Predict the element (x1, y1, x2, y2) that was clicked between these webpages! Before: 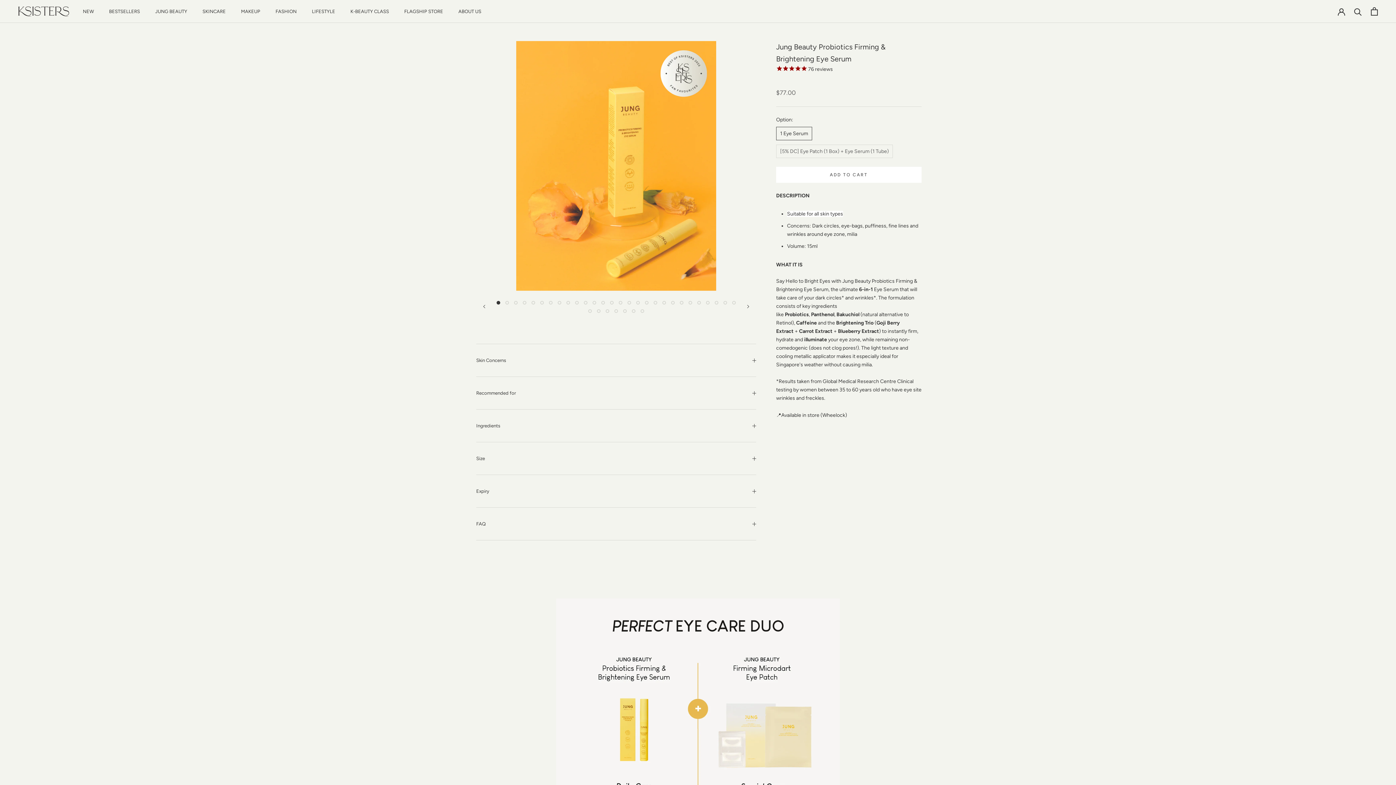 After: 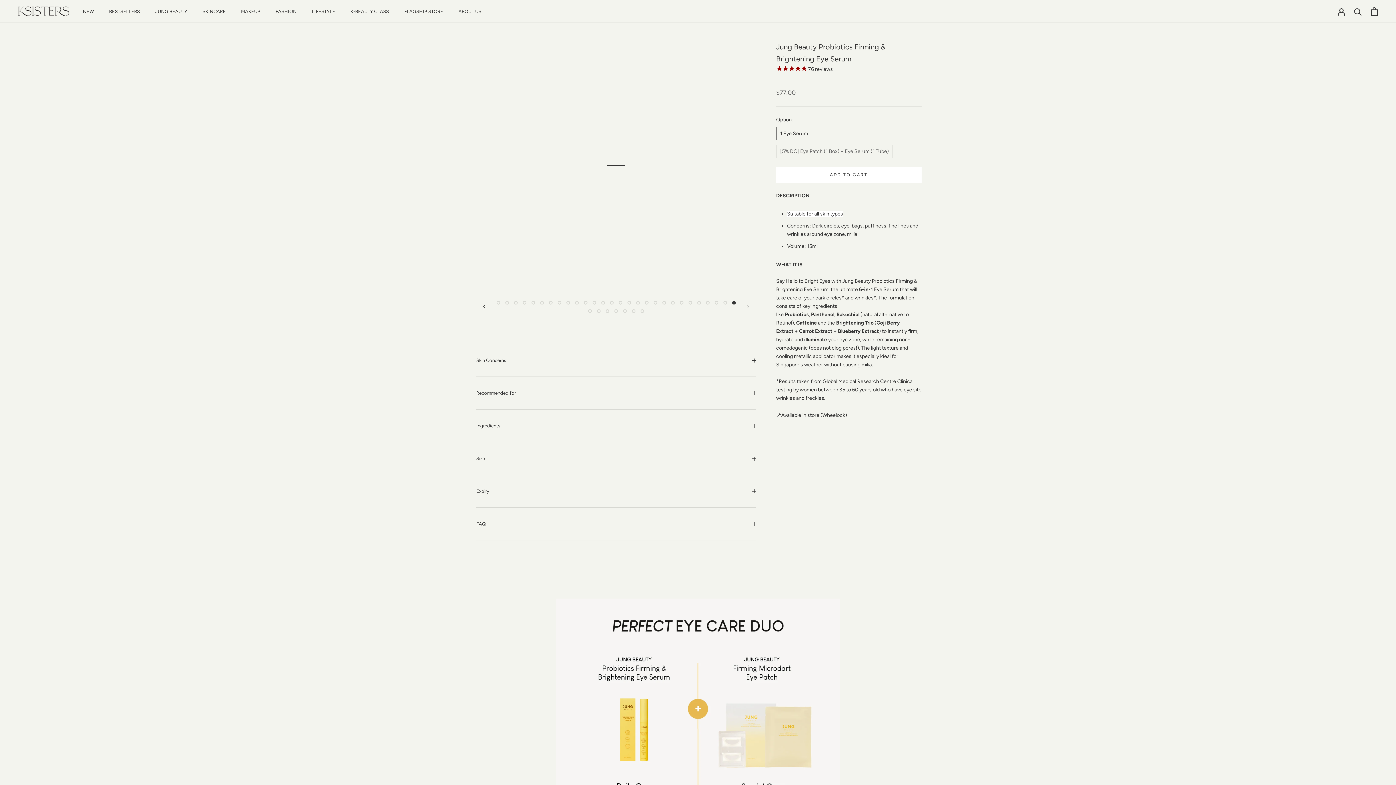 Action: bbox: (732, 300, 736, 304) label: Show image 28